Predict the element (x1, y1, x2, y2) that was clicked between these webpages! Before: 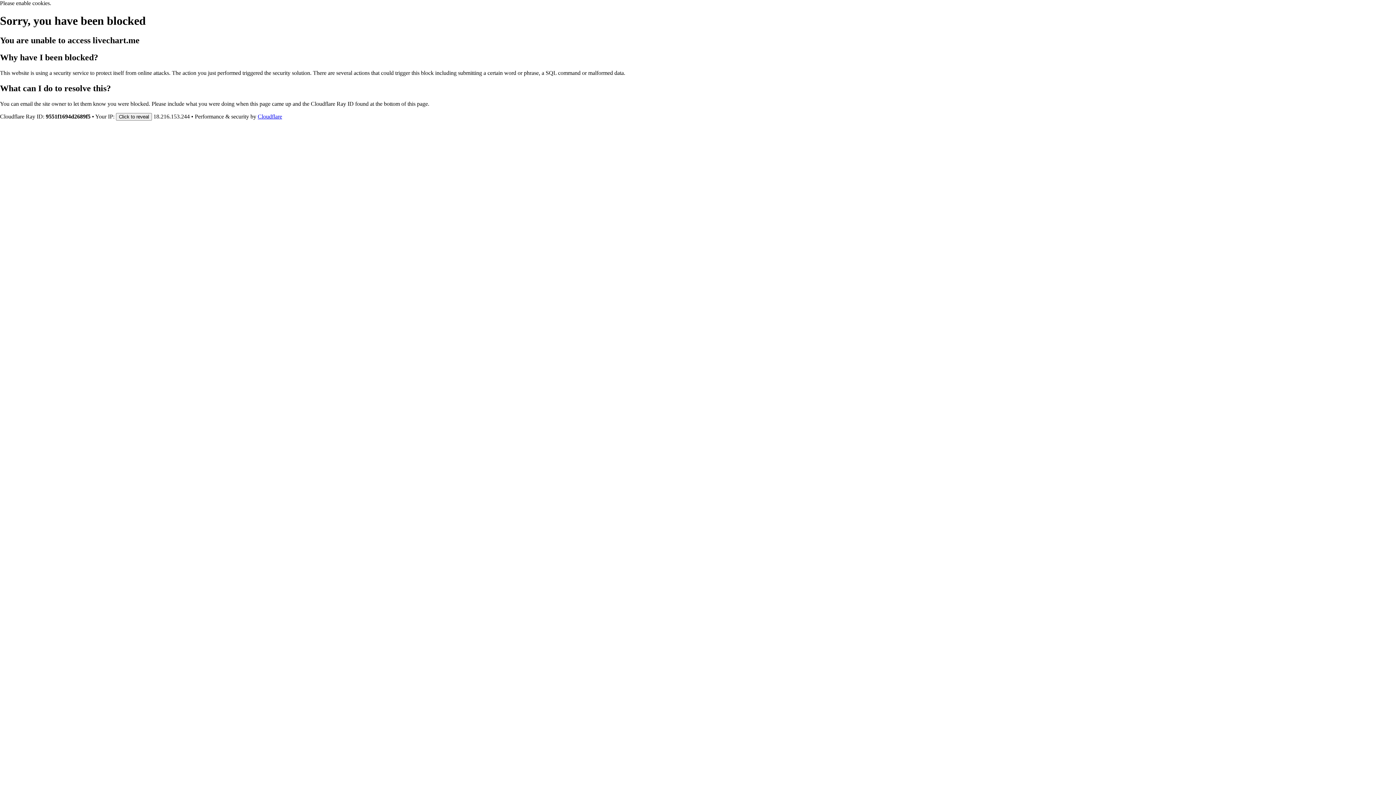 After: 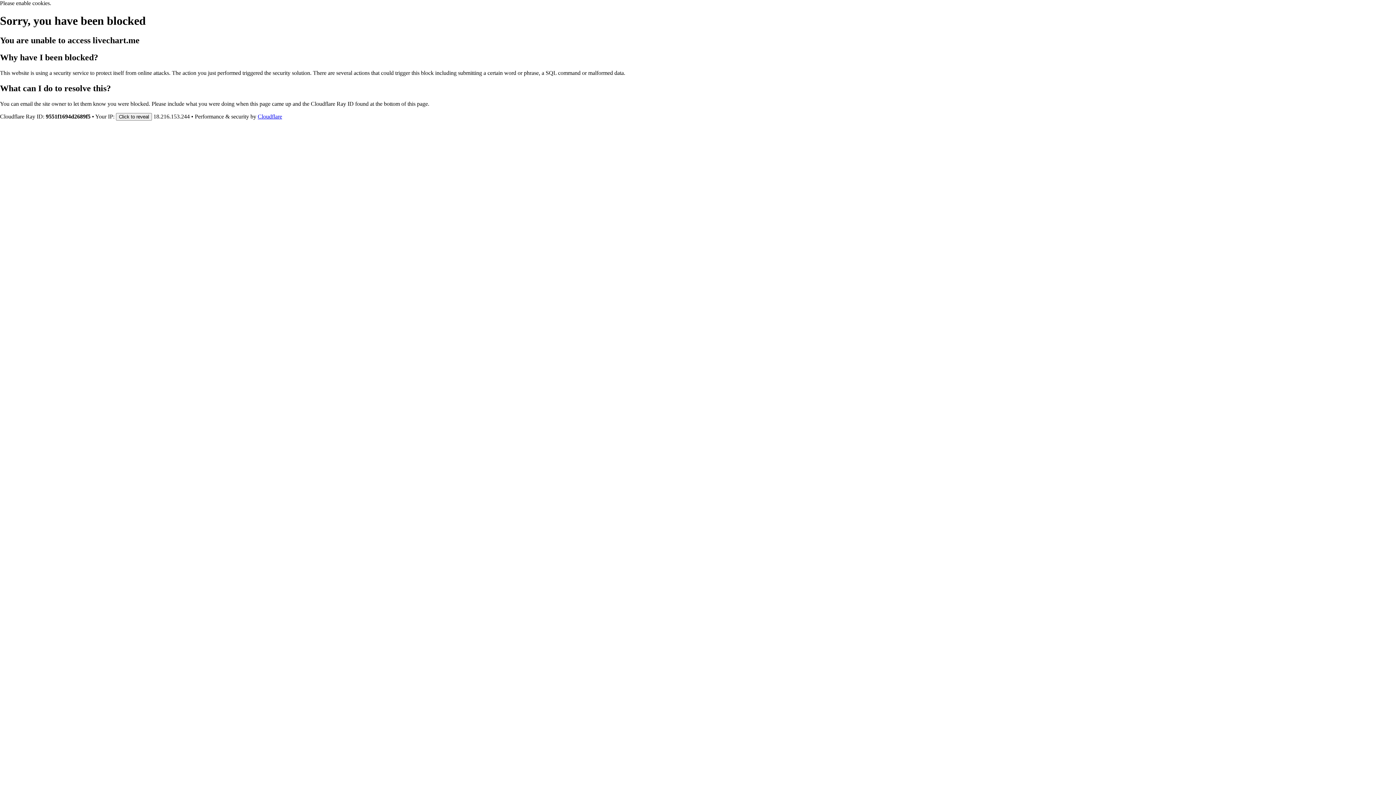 Action: bbox: (257, 113, 282, 119) label: Cloudflare